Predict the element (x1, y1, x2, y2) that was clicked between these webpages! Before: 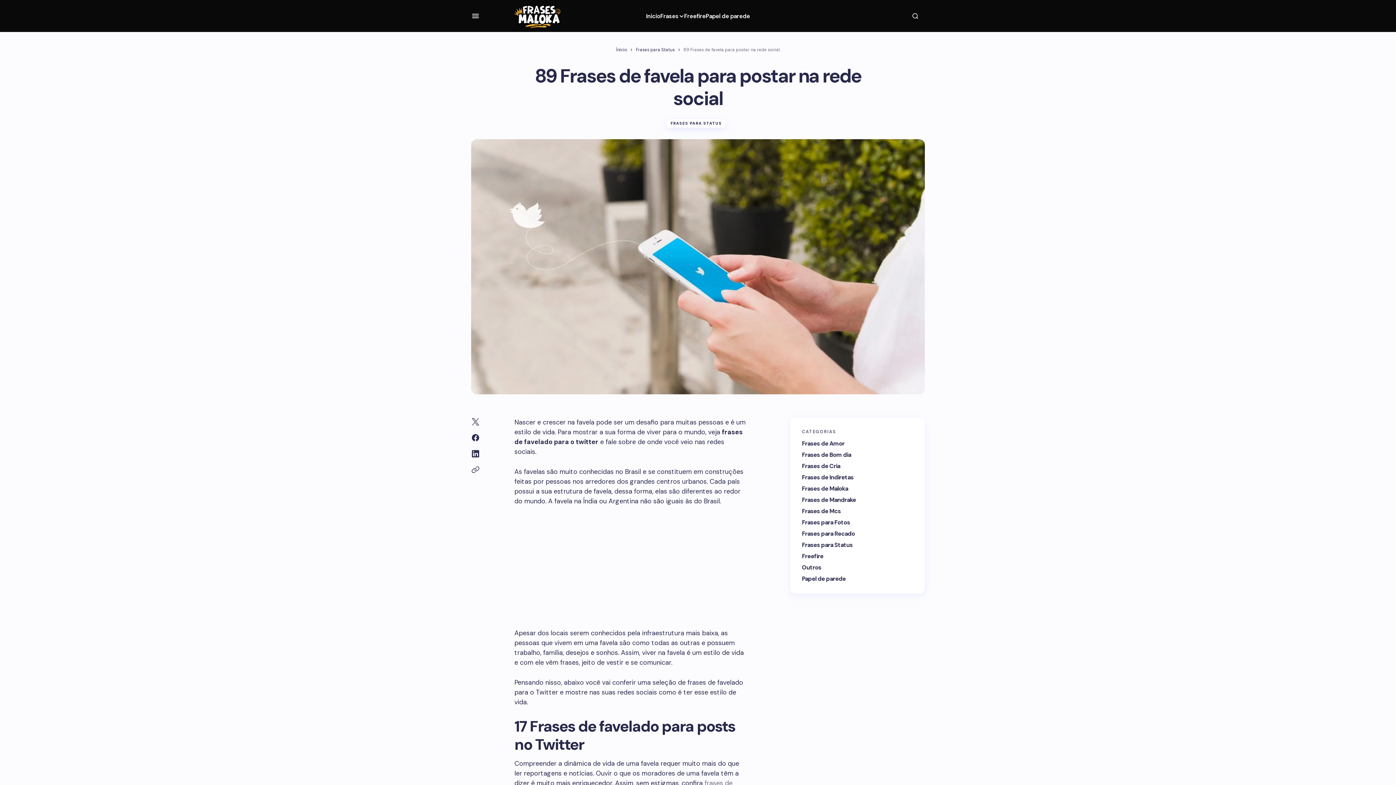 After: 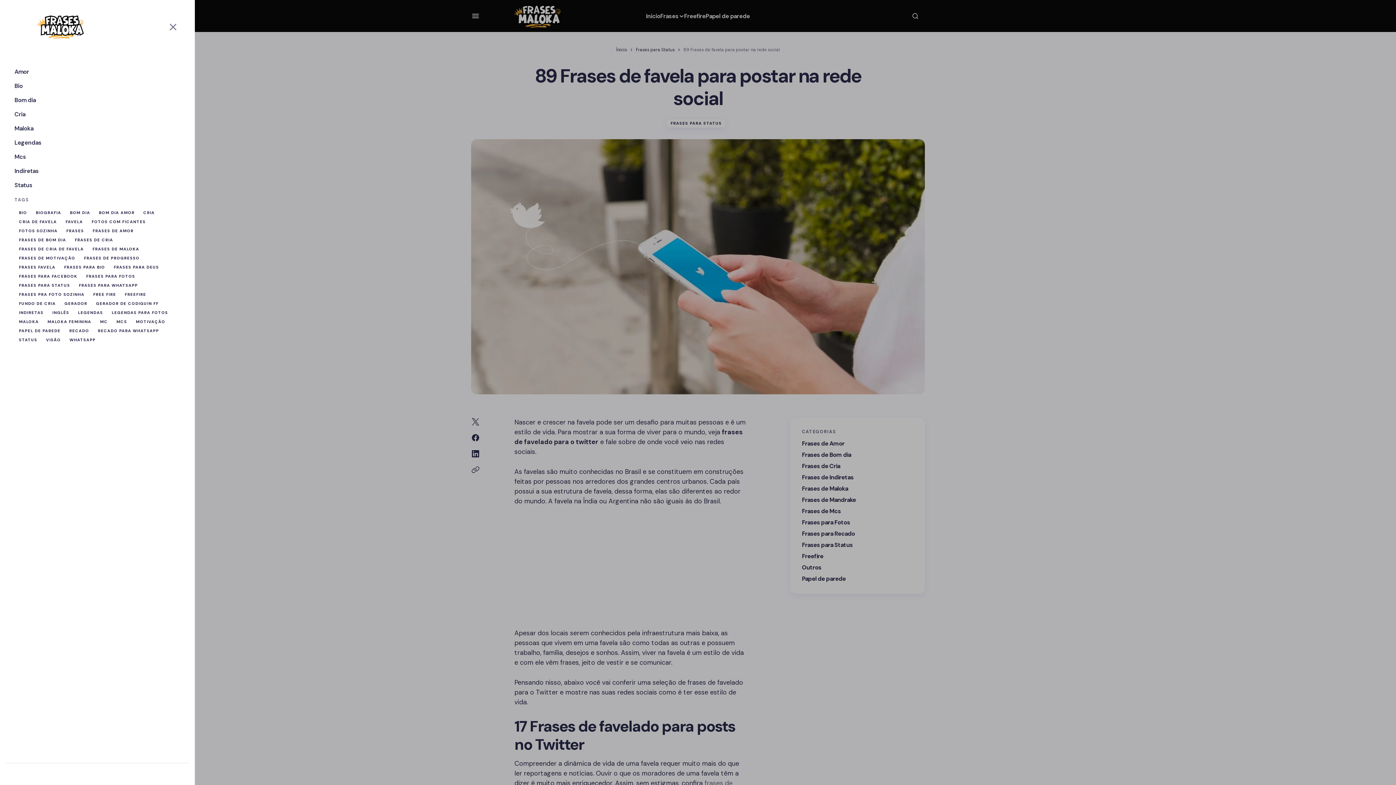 Action: bbox: (471, 11, 480, 20) label: Mobile menu button